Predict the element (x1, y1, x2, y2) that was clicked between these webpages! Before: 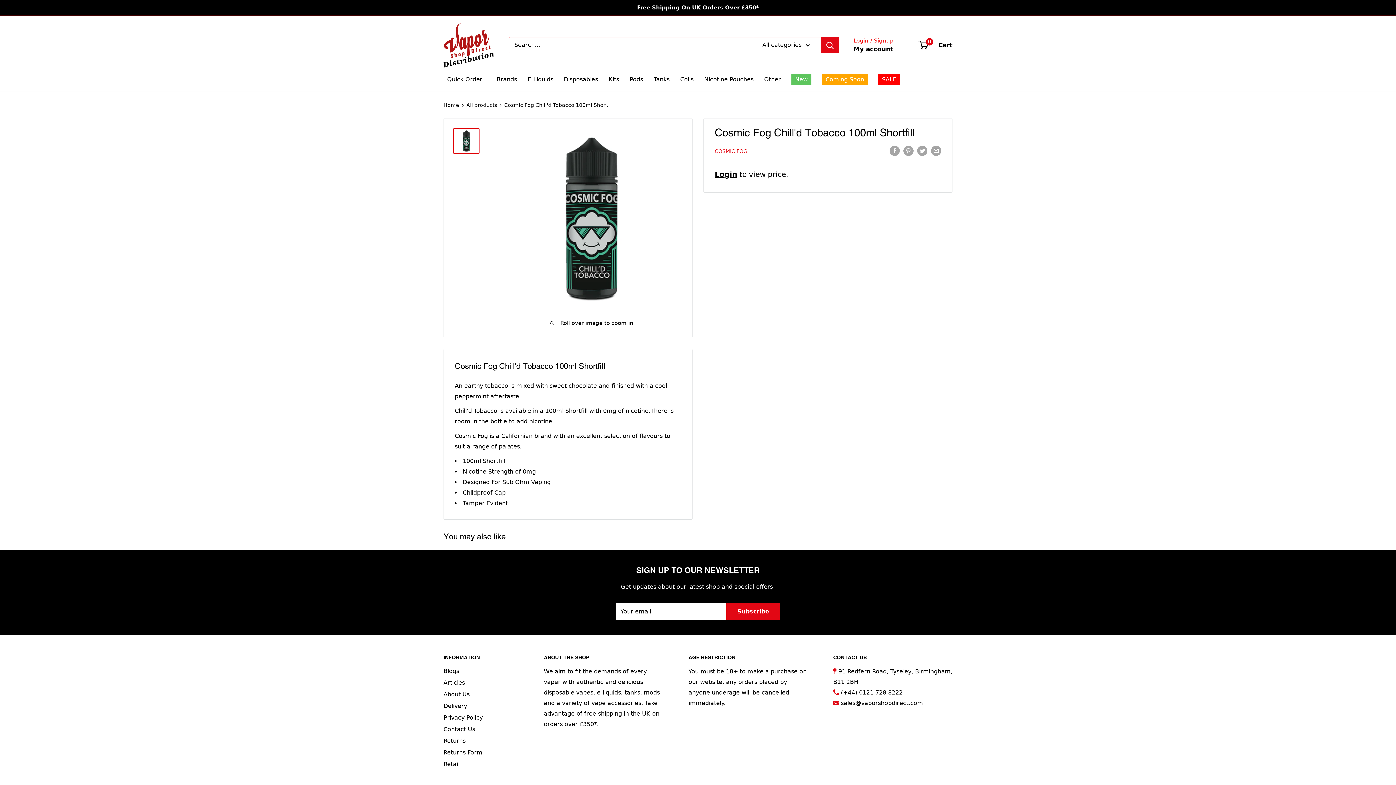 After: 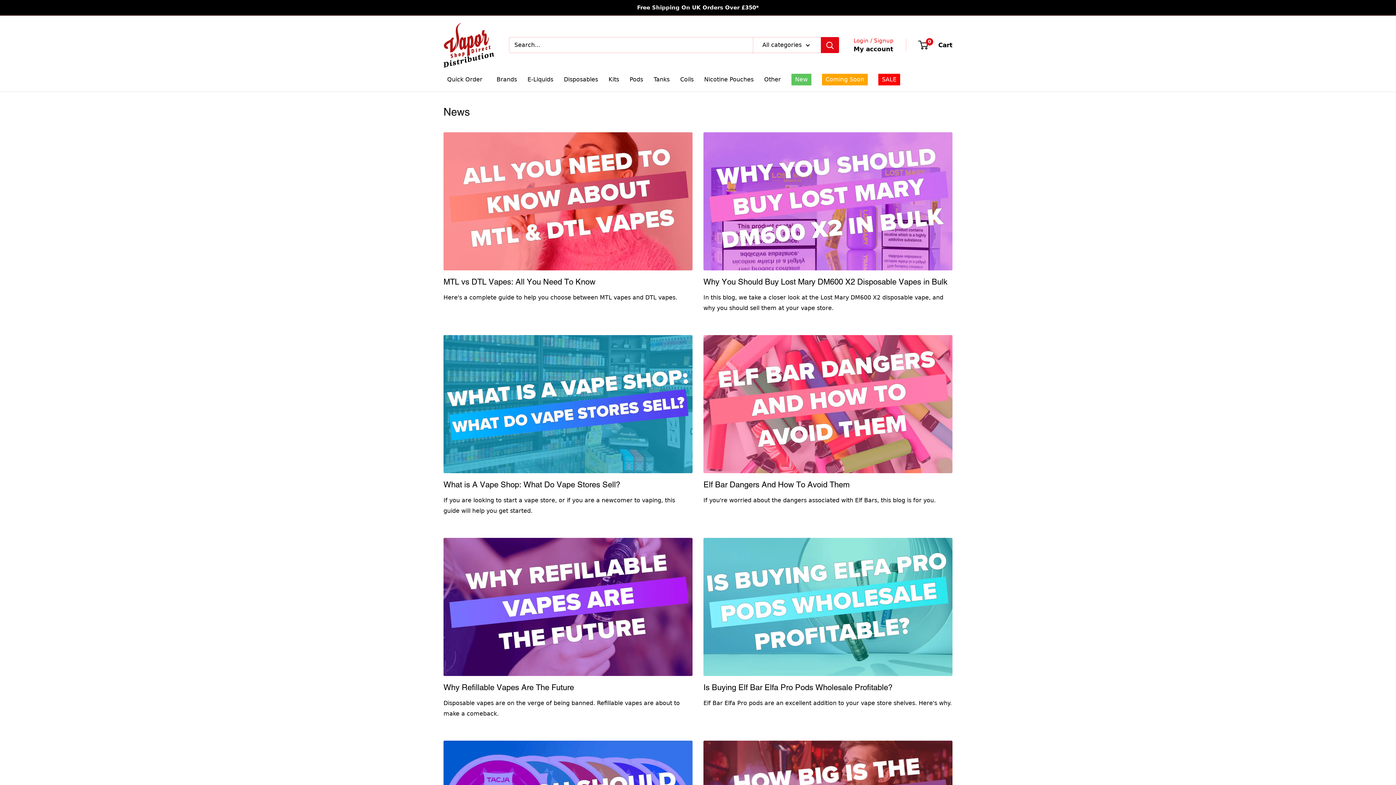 Action: label: Blogs bbox: (443, 665, 518, 677)